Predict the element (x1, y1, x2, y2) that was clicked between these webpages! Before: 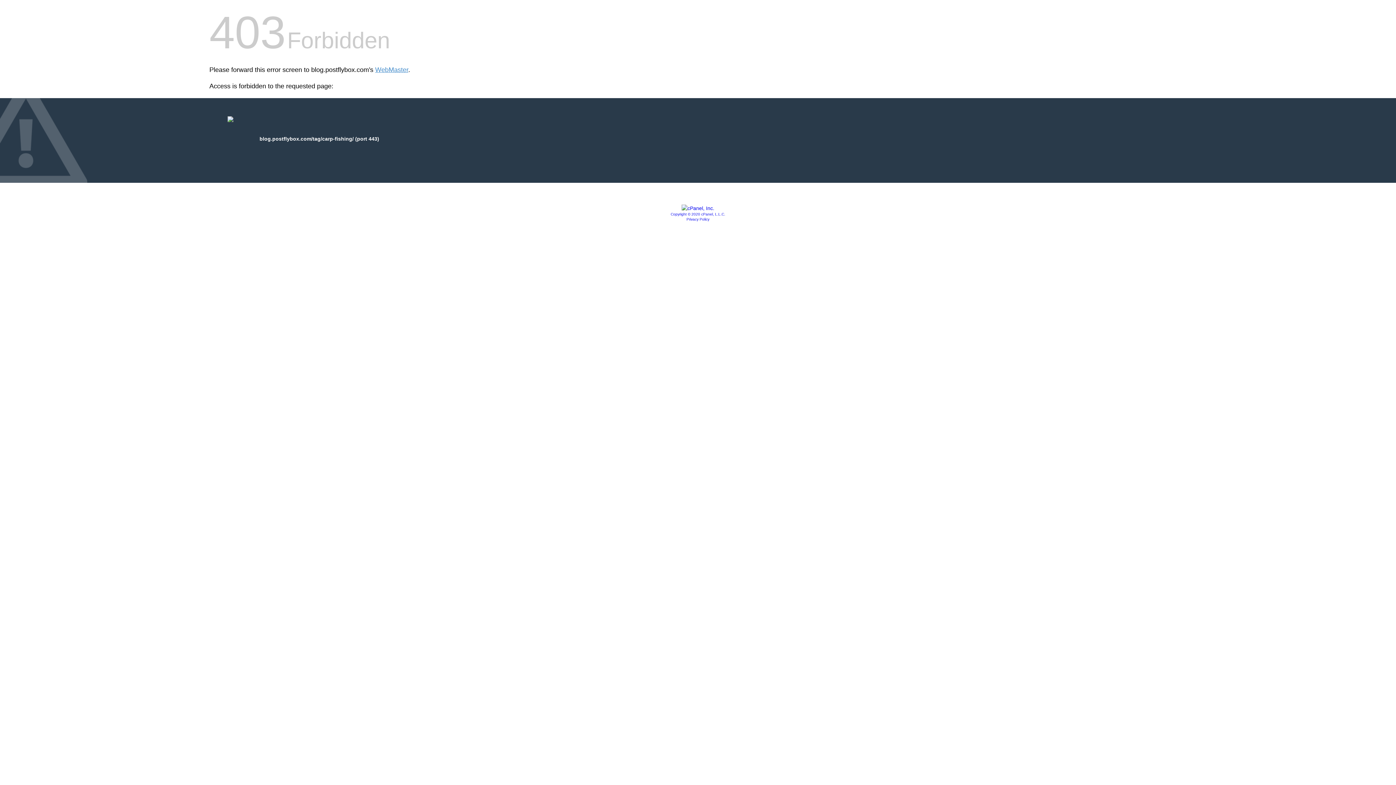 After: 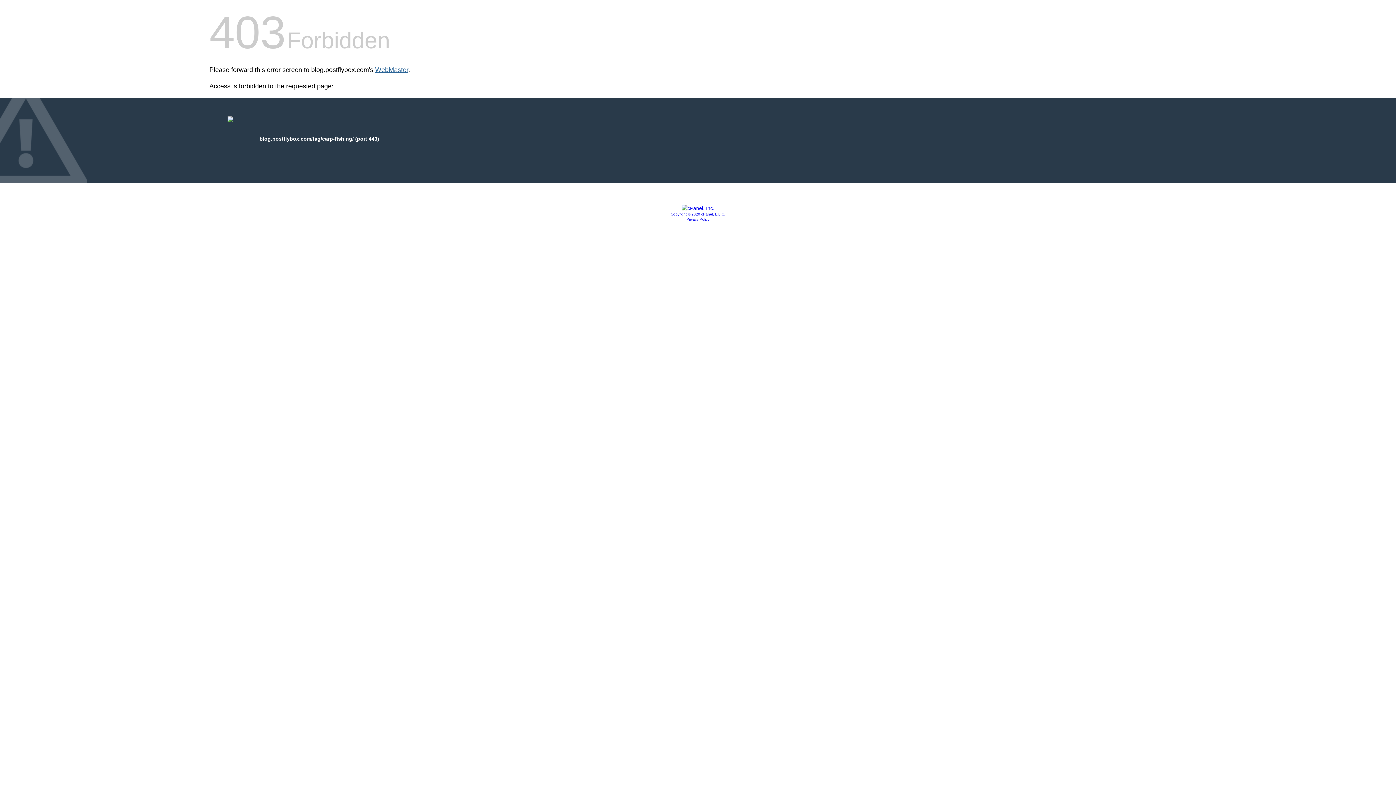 Action: bbox: (375, 66, 408, 73) label: WebMaster